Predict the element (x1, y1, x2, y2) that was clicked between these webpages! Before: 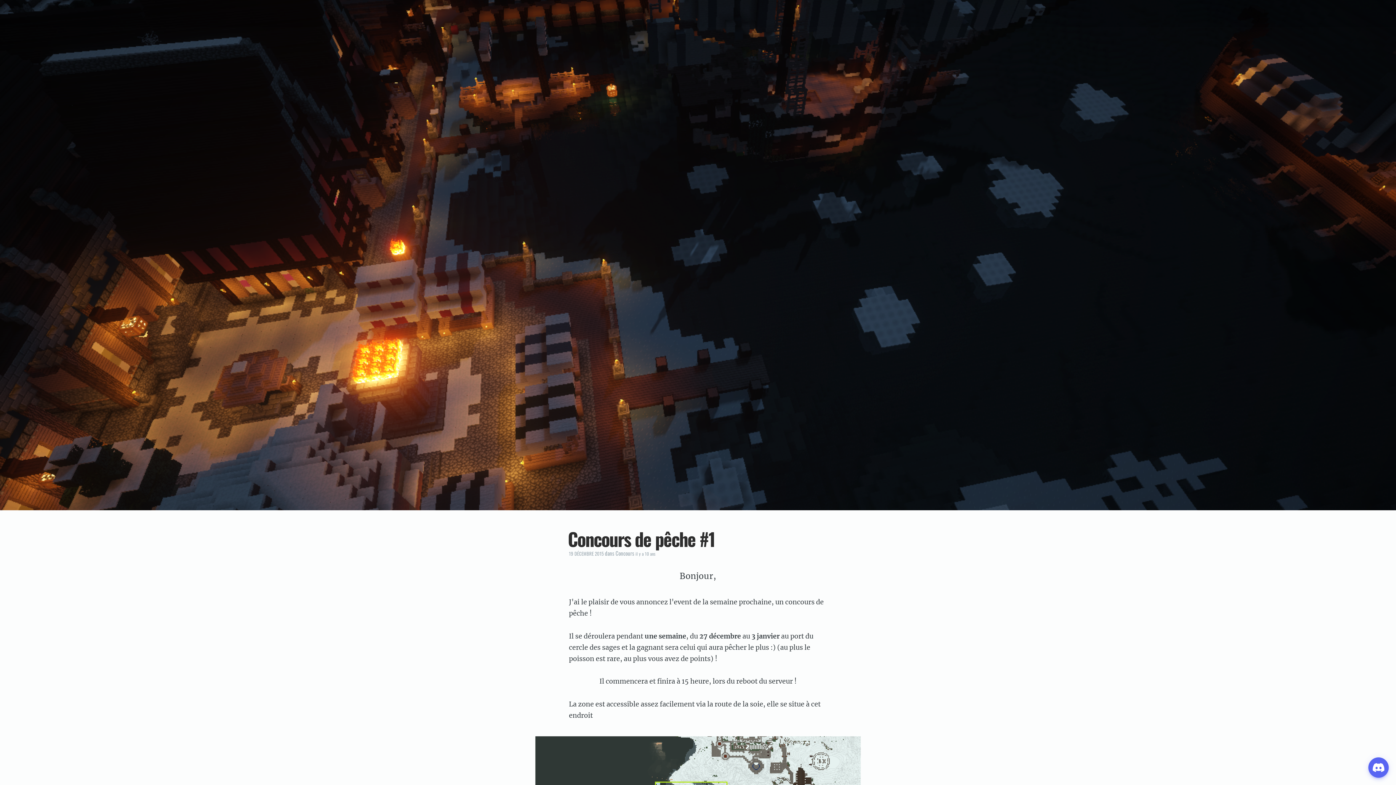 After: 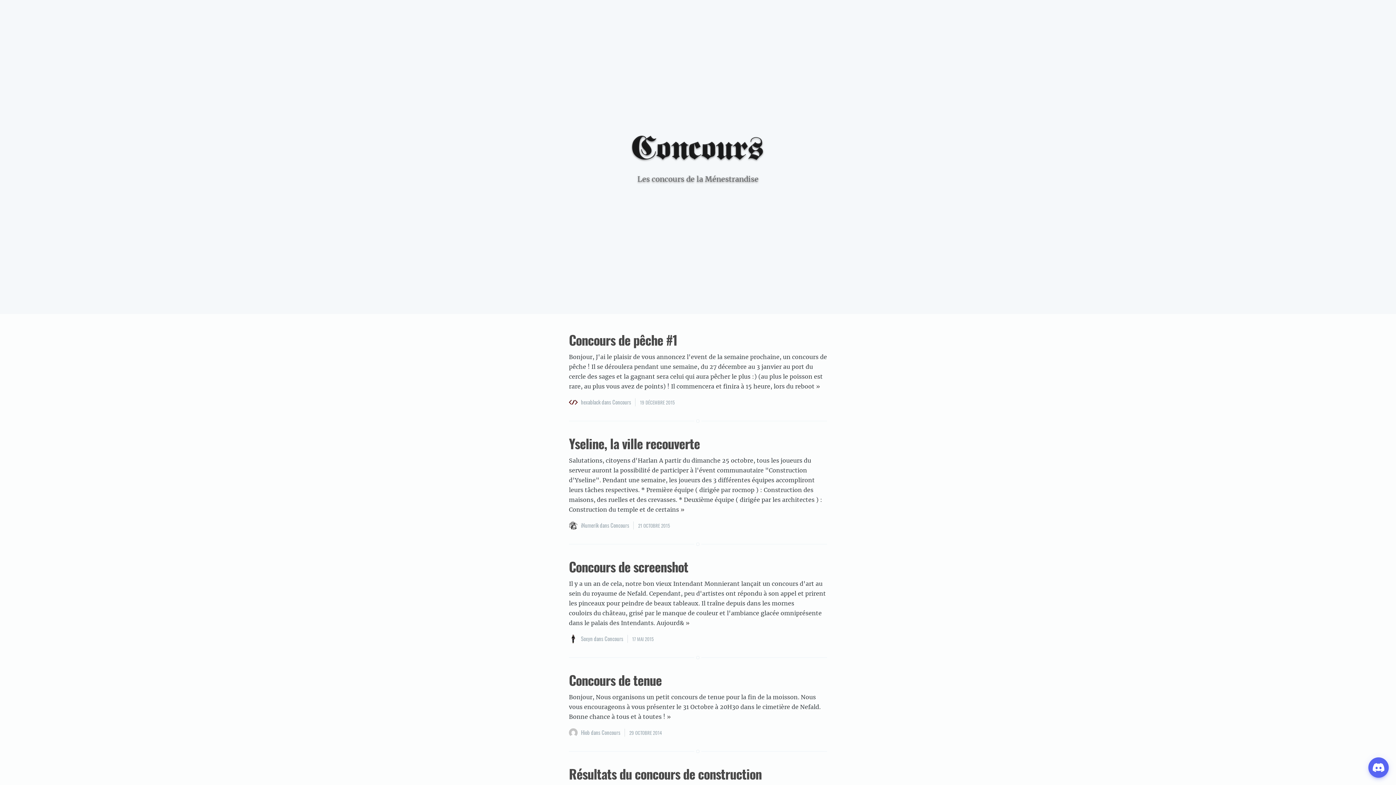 Action: label: Concours bbox: (615, 549, 634, 557)